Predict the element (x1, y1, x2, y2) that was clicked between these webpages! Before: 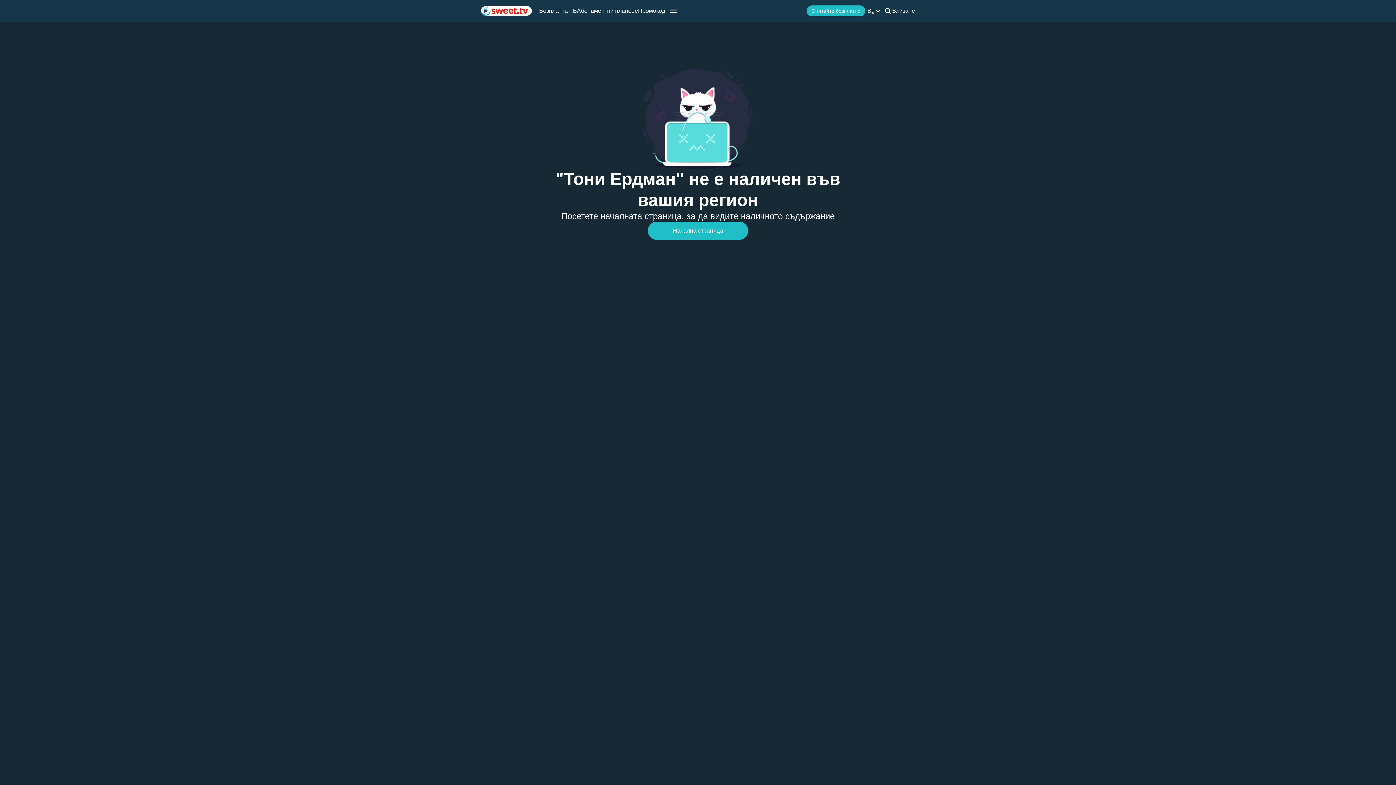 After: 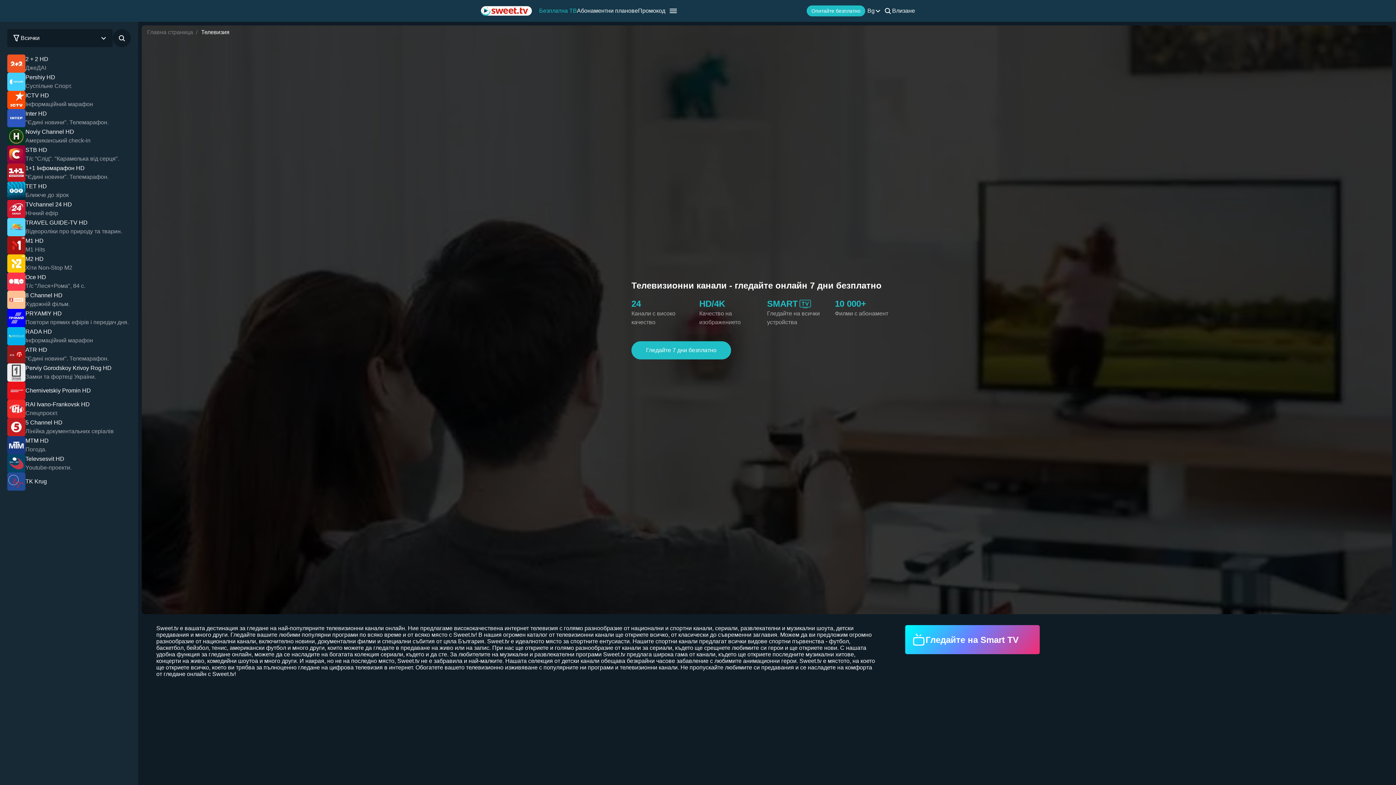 Action: label: Безплатна ТВ bbox: (539, 7, 577, 14)